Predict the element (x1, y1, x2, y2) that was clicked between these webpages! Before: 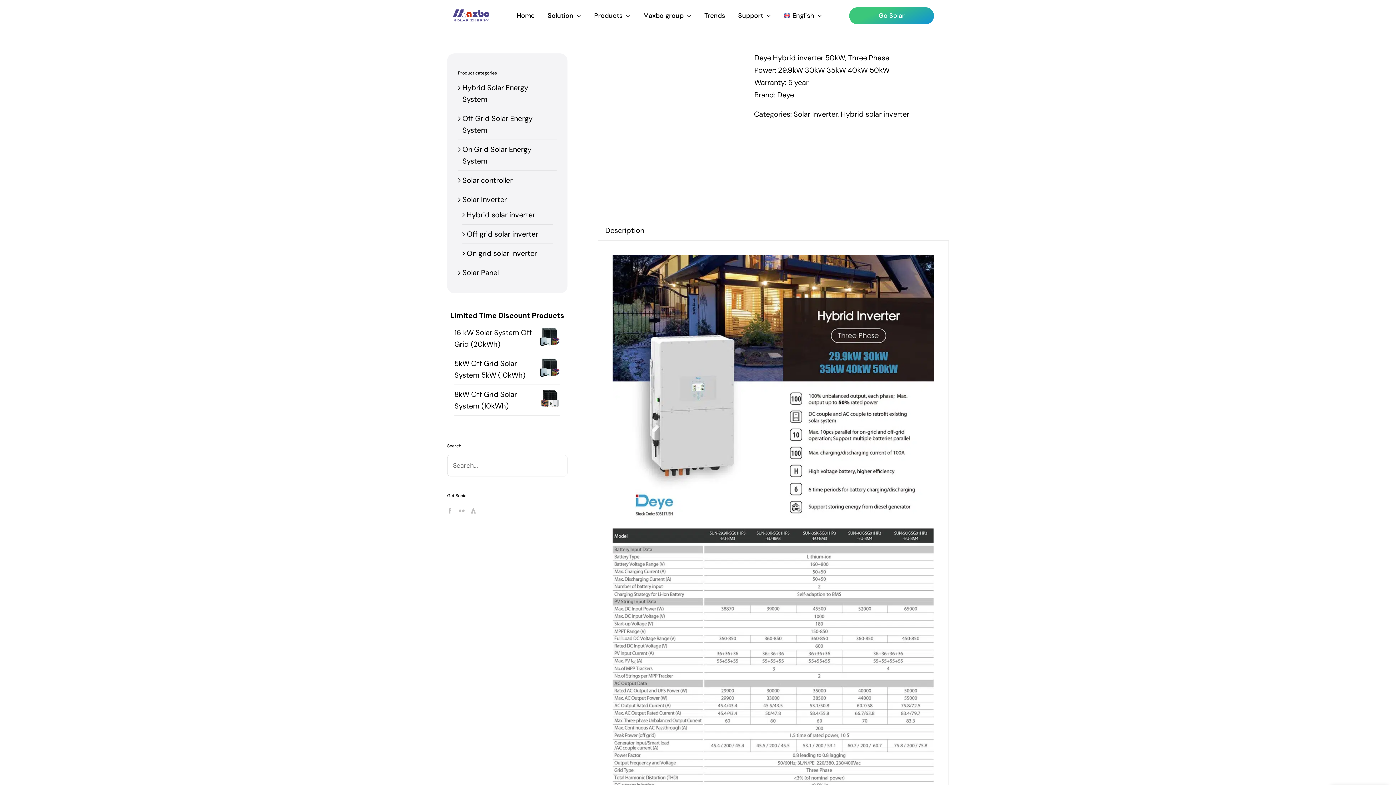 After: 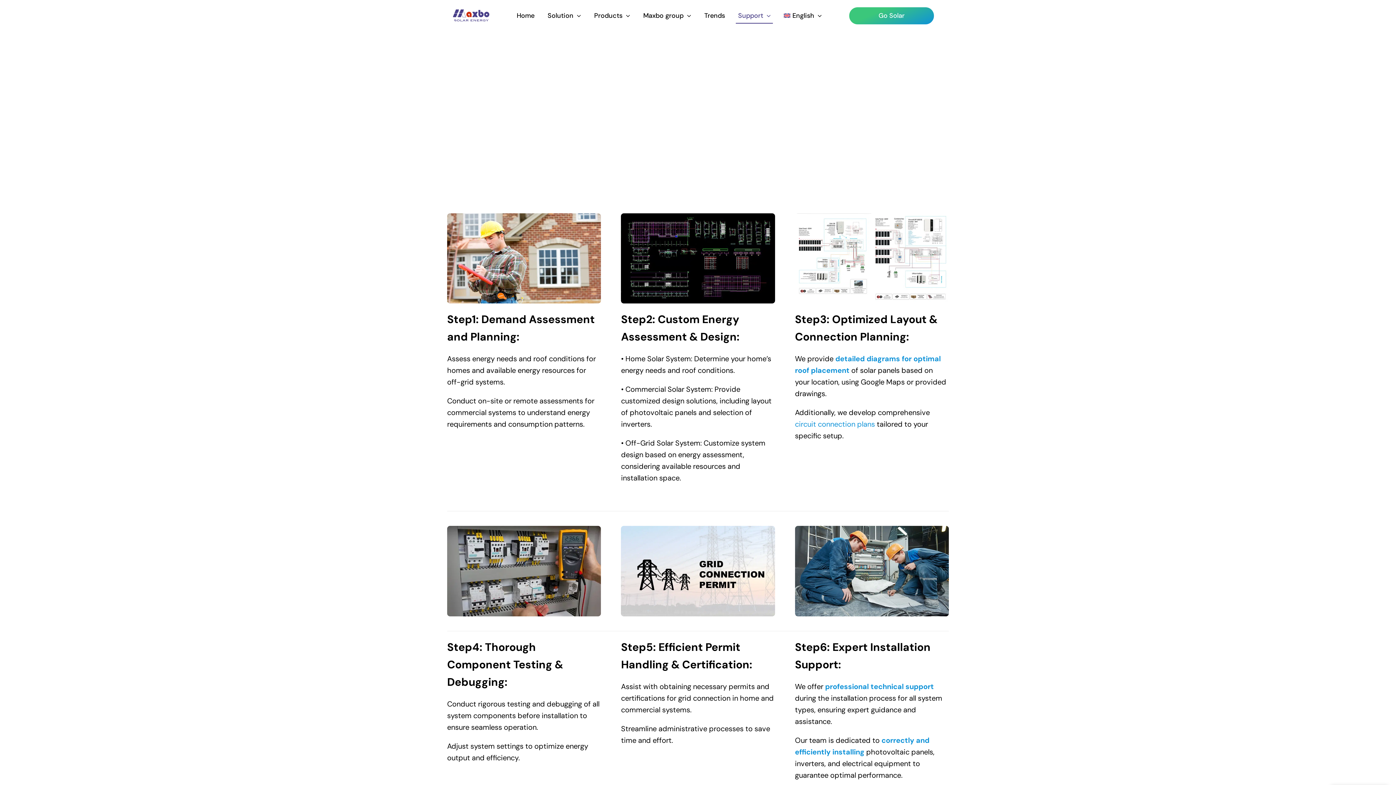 Action: label: Support bbox: (736, 8, 773, 23)